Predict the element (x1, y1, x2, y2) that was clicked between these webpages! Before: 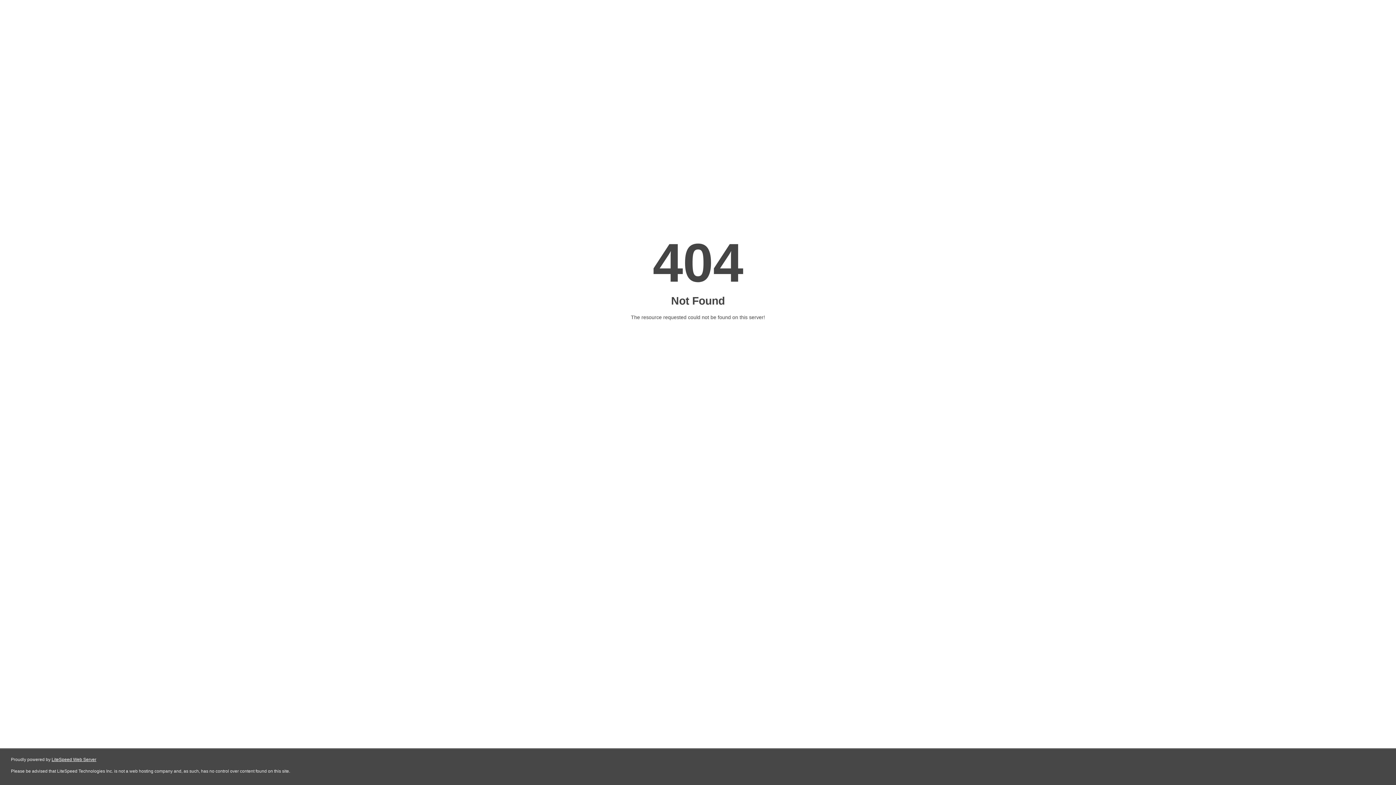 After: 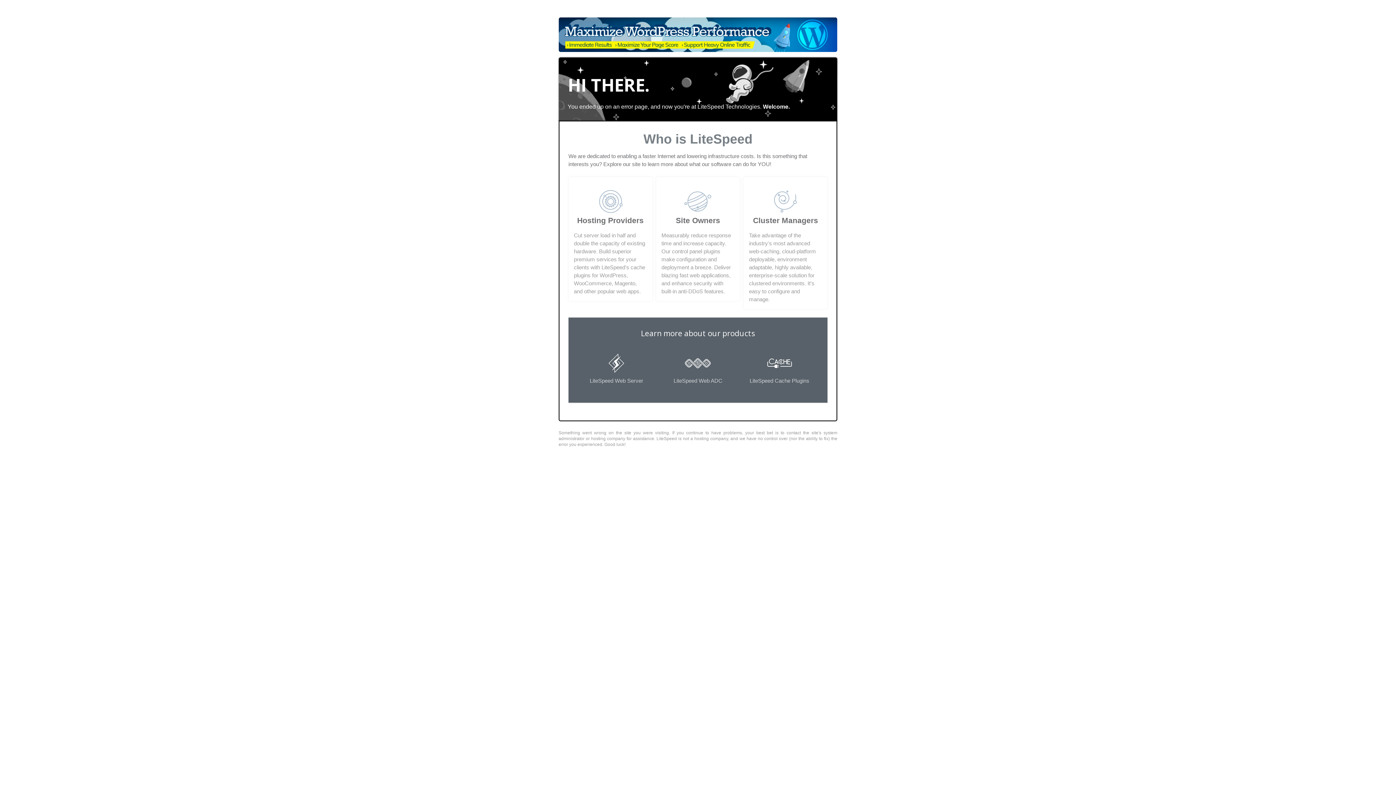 Action: label: LiteSpeed Web Server bbox: (51, 757, 96, 762)